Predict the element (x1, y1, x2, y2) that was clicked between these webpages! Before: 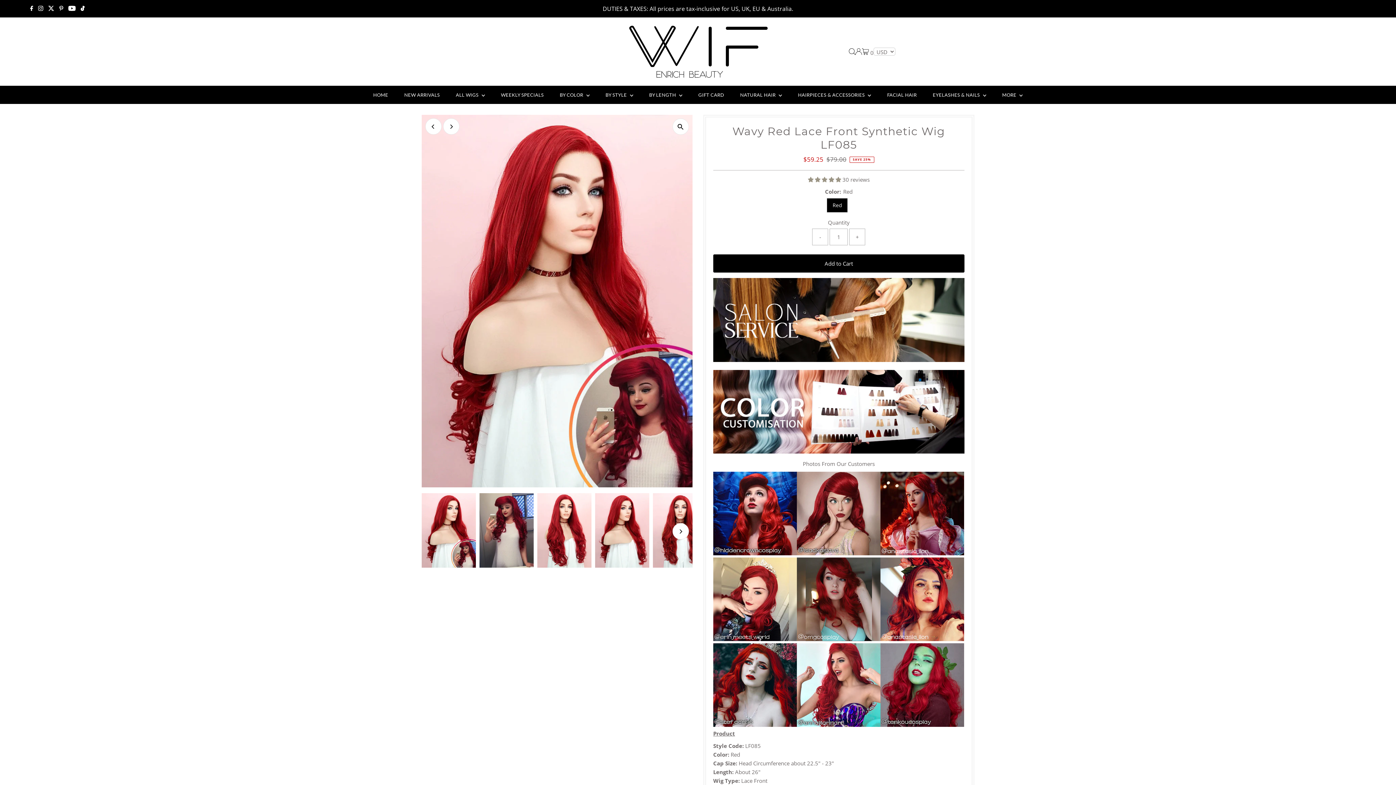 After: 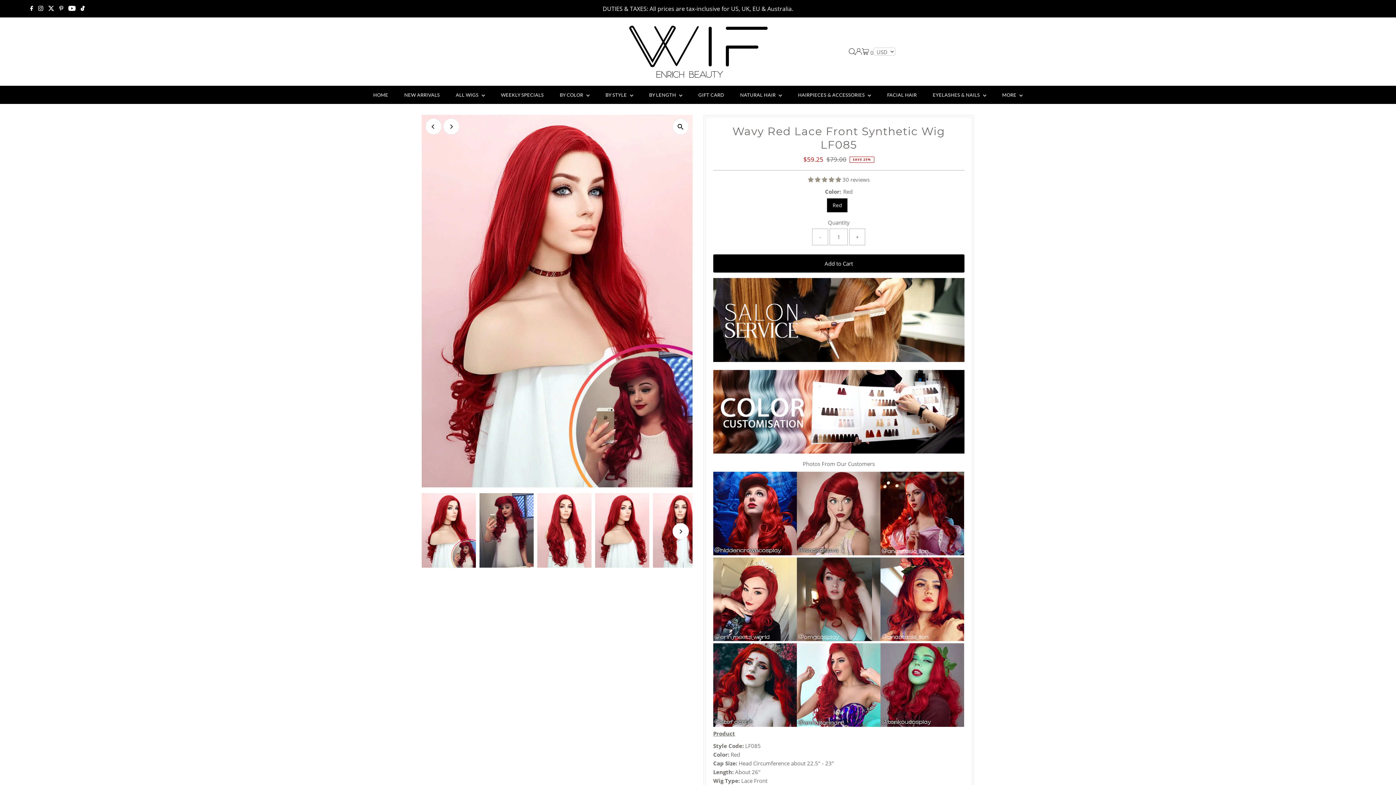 Action: bbox: (808, 176, 842, 183) label: 4.93 stars